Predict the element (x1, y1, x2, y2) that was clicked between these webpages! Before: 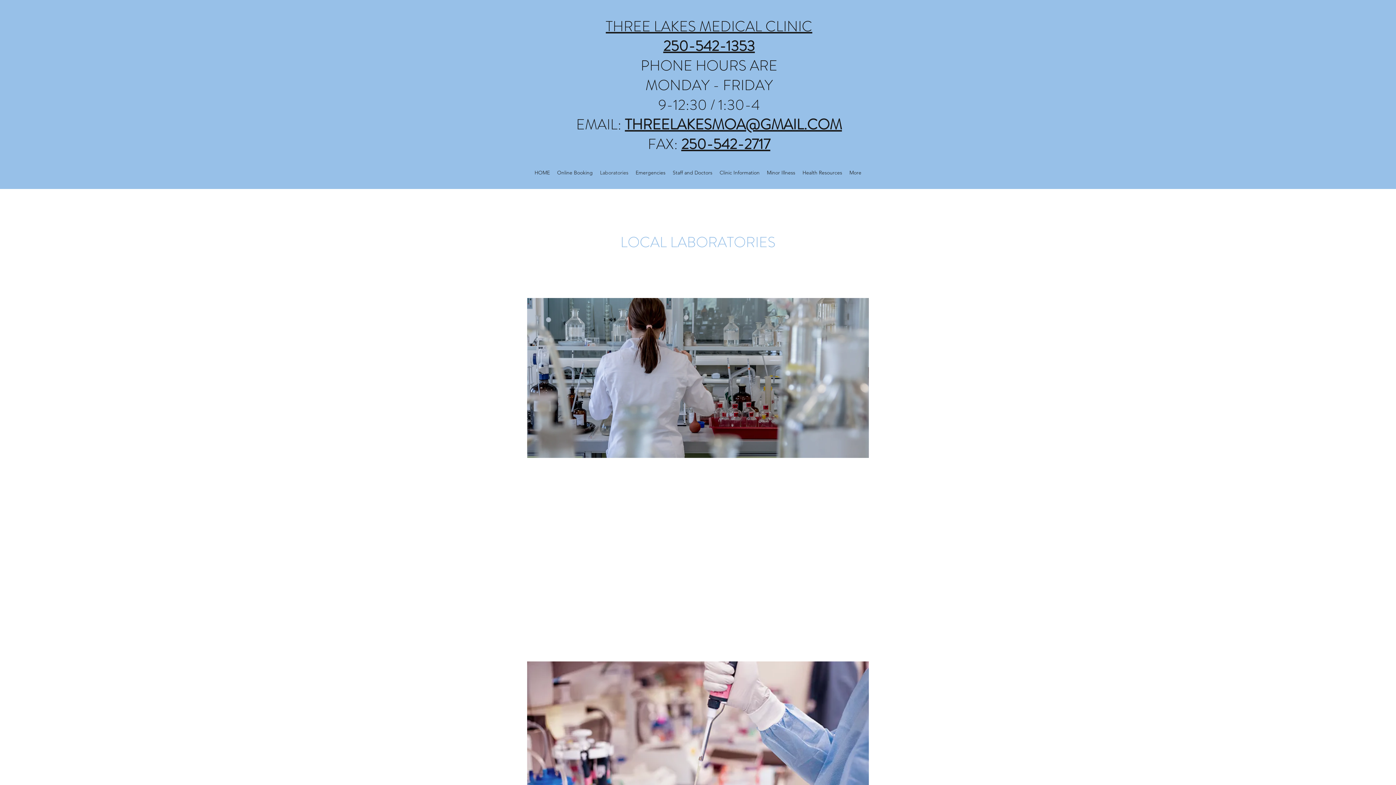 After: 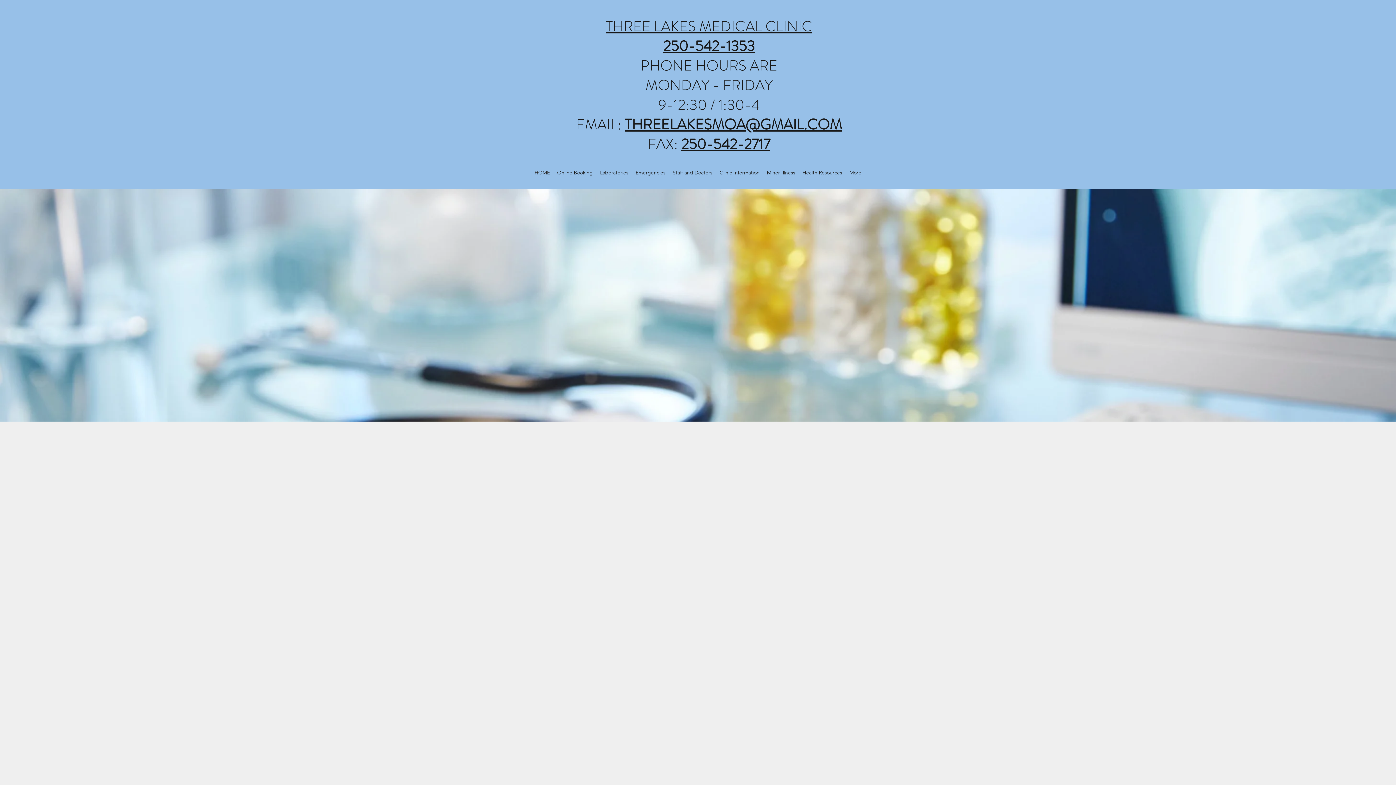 Action: bbox: (605, 16, 812, 36) label: THREE LAKES MEDICAL CLINIC